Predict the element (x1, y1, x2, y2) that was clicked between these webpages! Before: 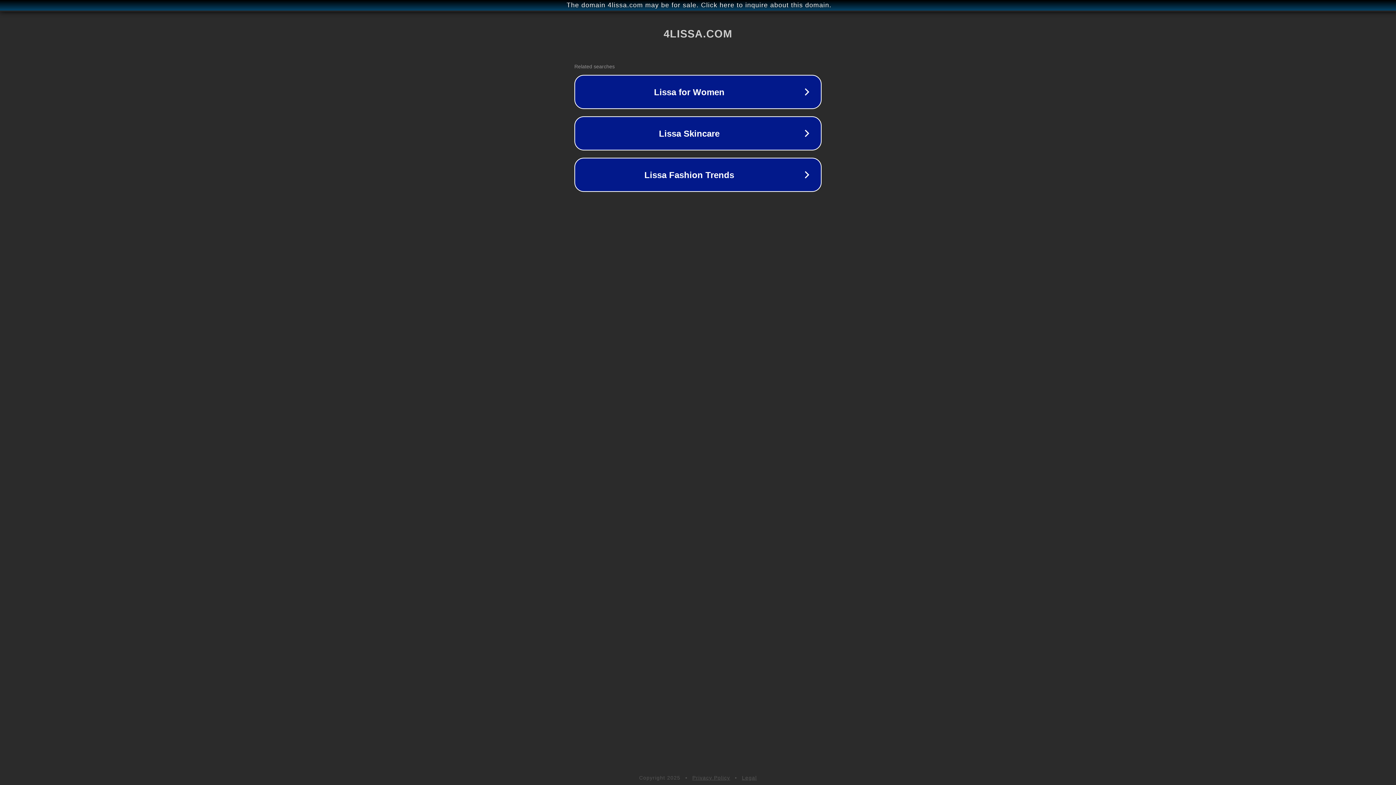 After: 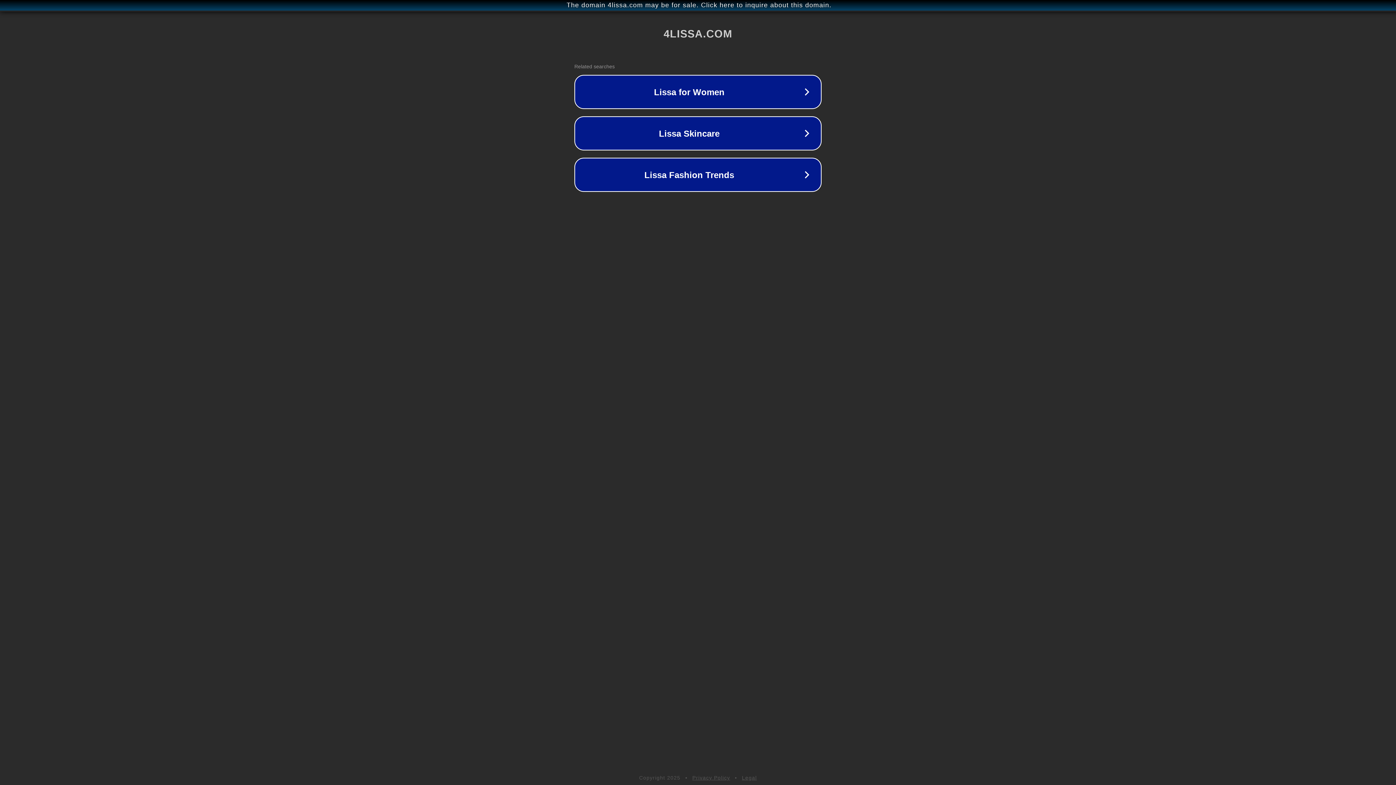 Action: label: Legal bbox: (742, 775, 757, 781)